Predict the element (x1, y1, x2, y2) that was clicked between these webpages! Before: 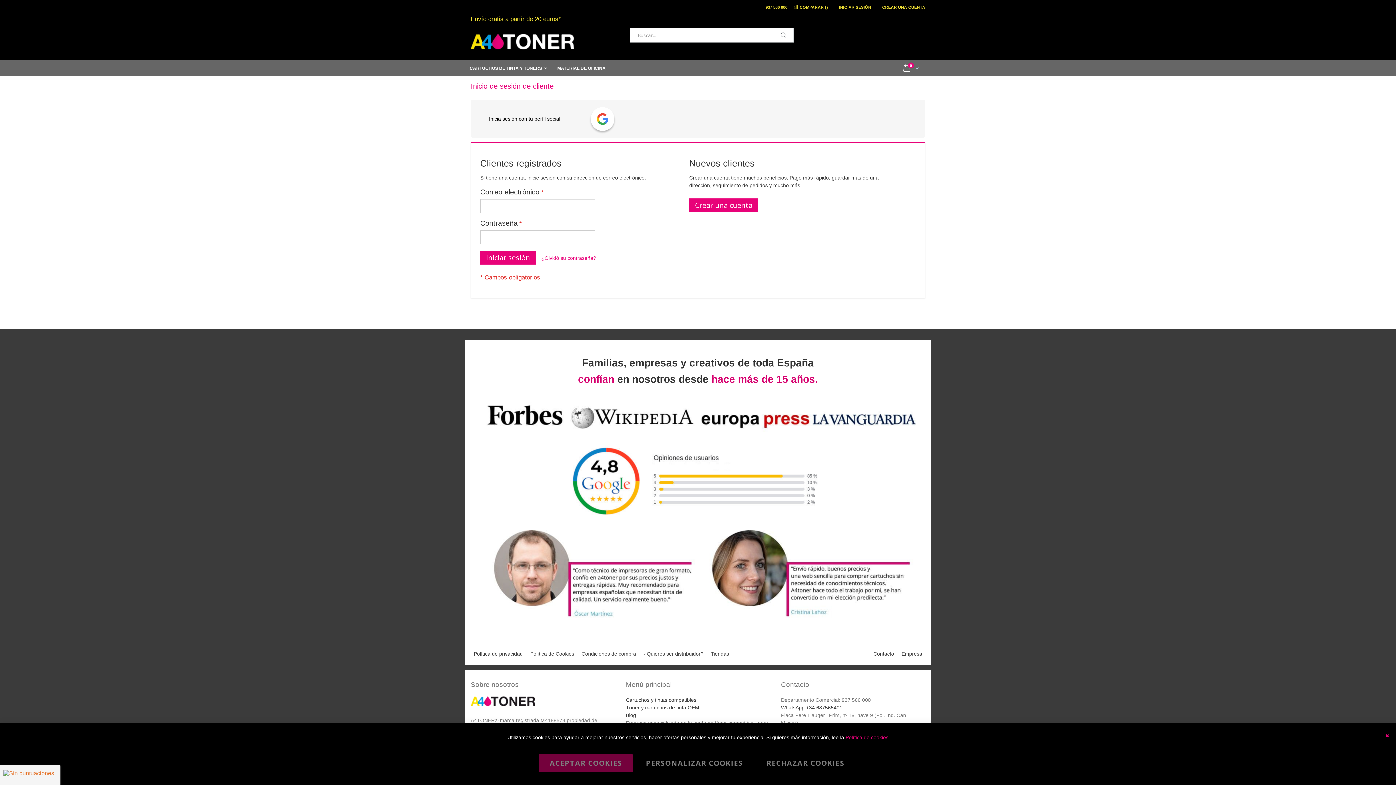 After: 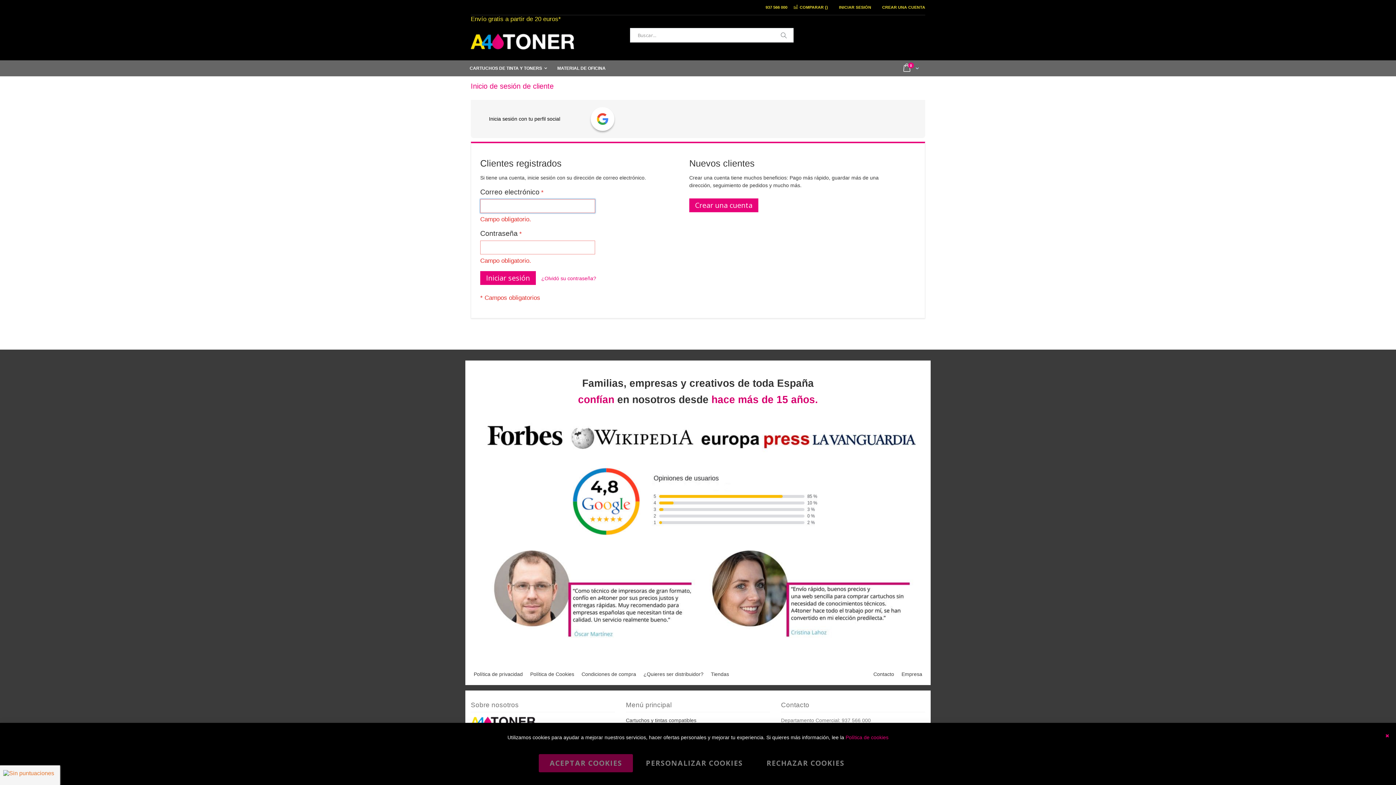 Action: label: Iniciar sesión bbox: (480, 250, 536, 264)